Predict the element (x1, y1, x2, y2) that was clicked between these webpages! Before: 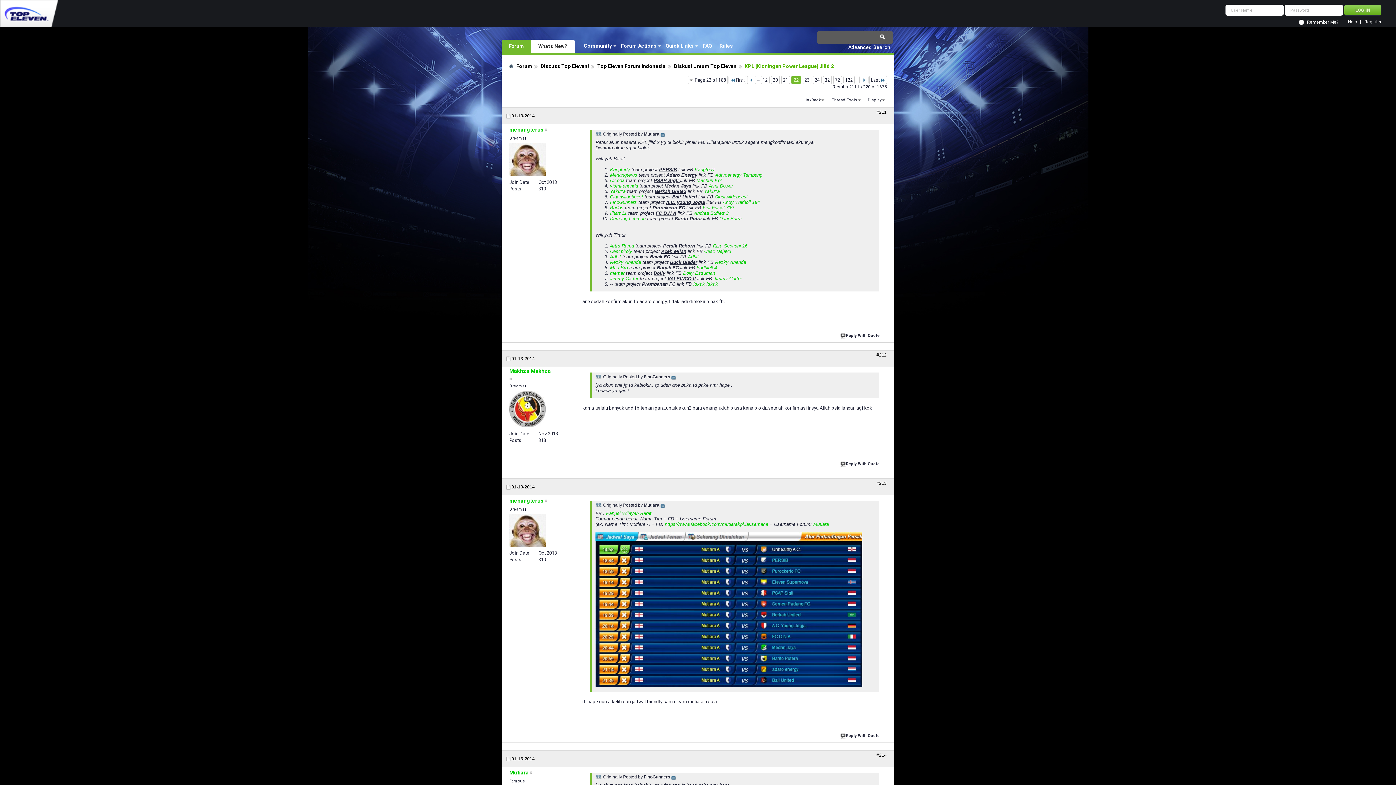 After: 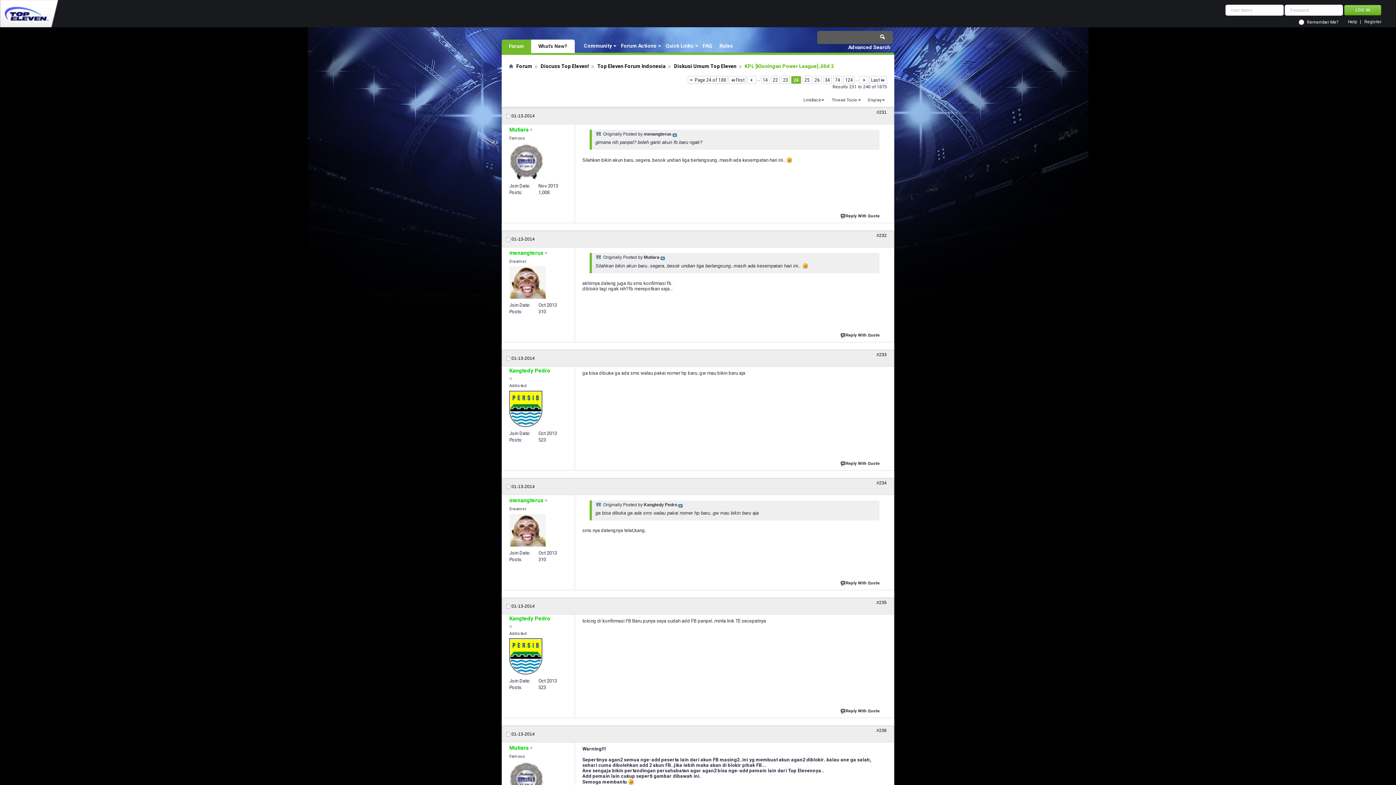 Action: label: 24 bbox: (813, 76, 821, 84)